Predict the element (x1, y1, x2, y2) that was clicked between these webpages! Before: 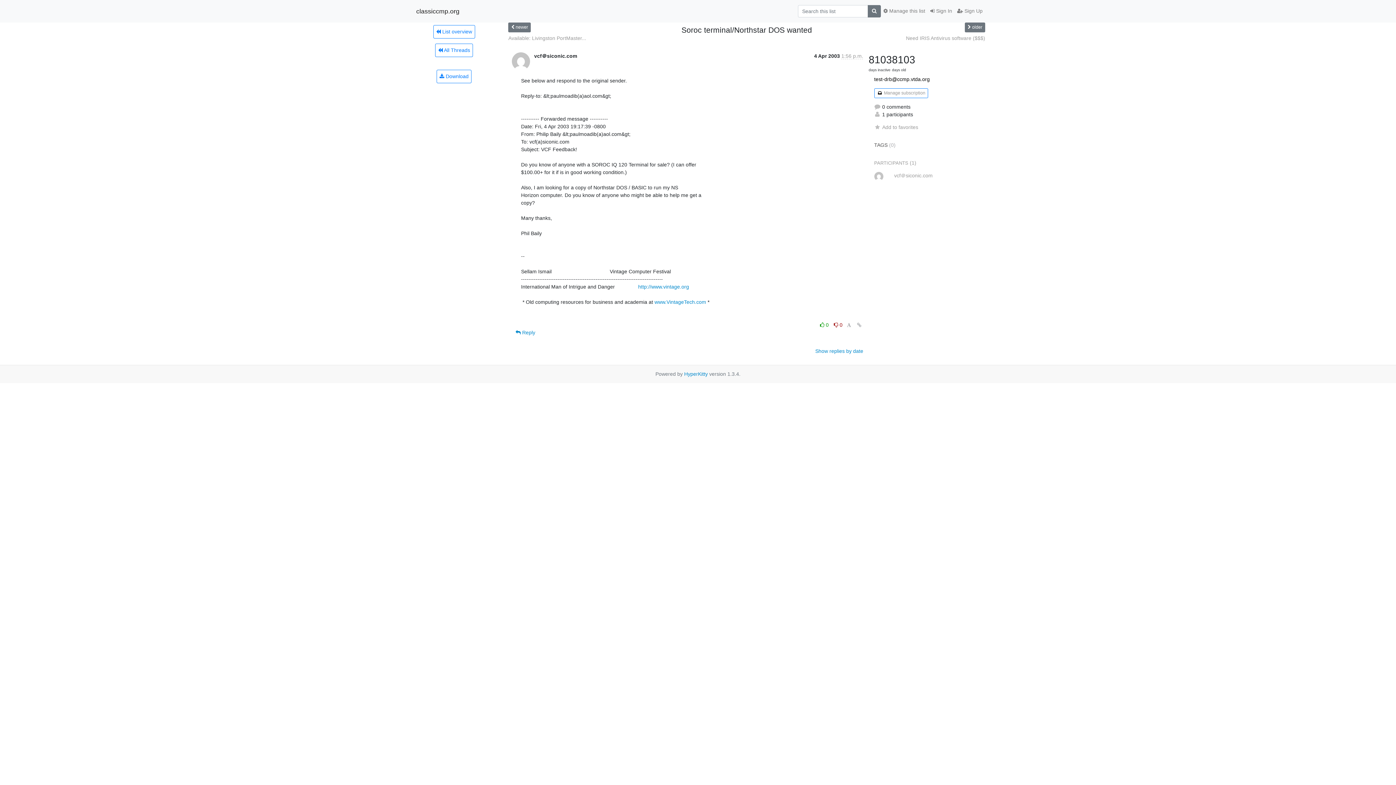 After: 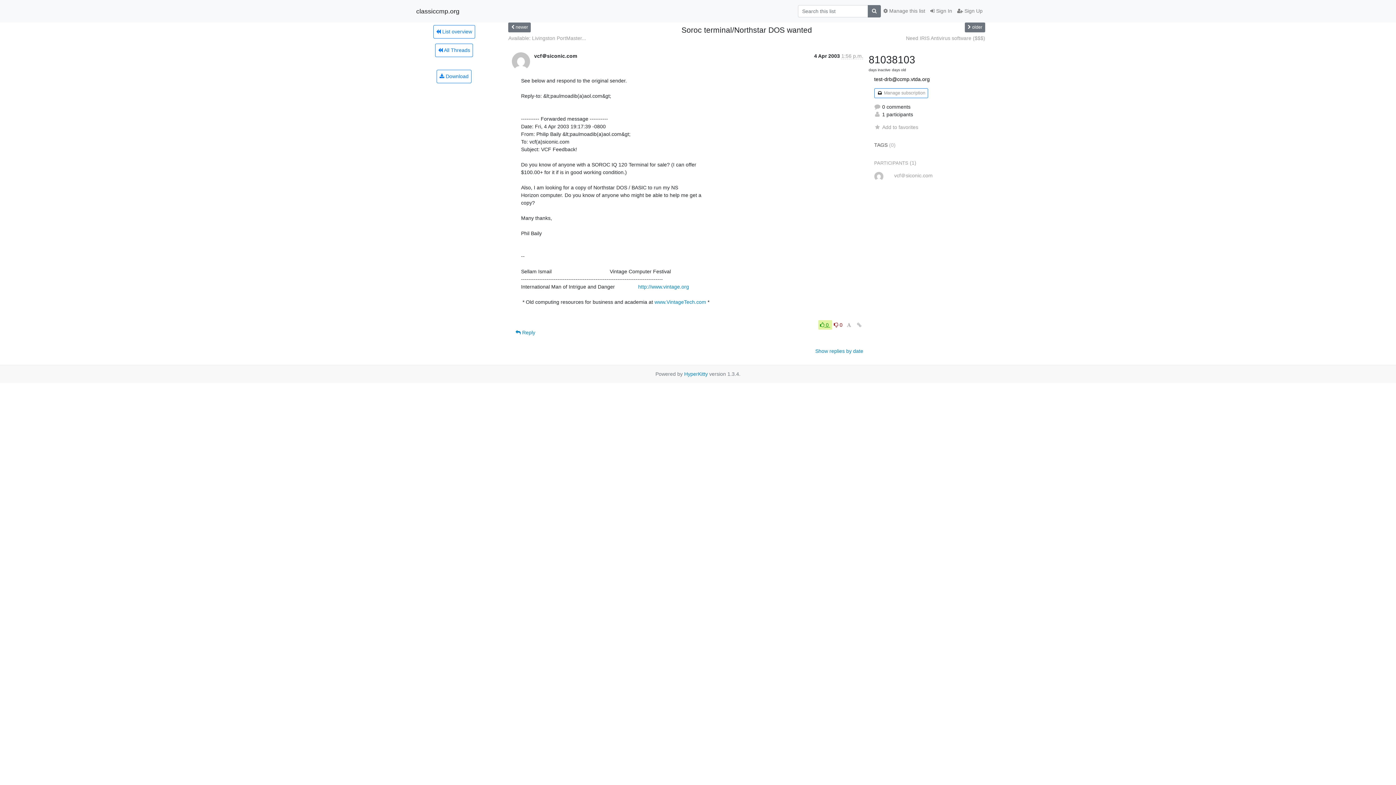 Action: bbox: (818, 320, 832, 329) label:  0 